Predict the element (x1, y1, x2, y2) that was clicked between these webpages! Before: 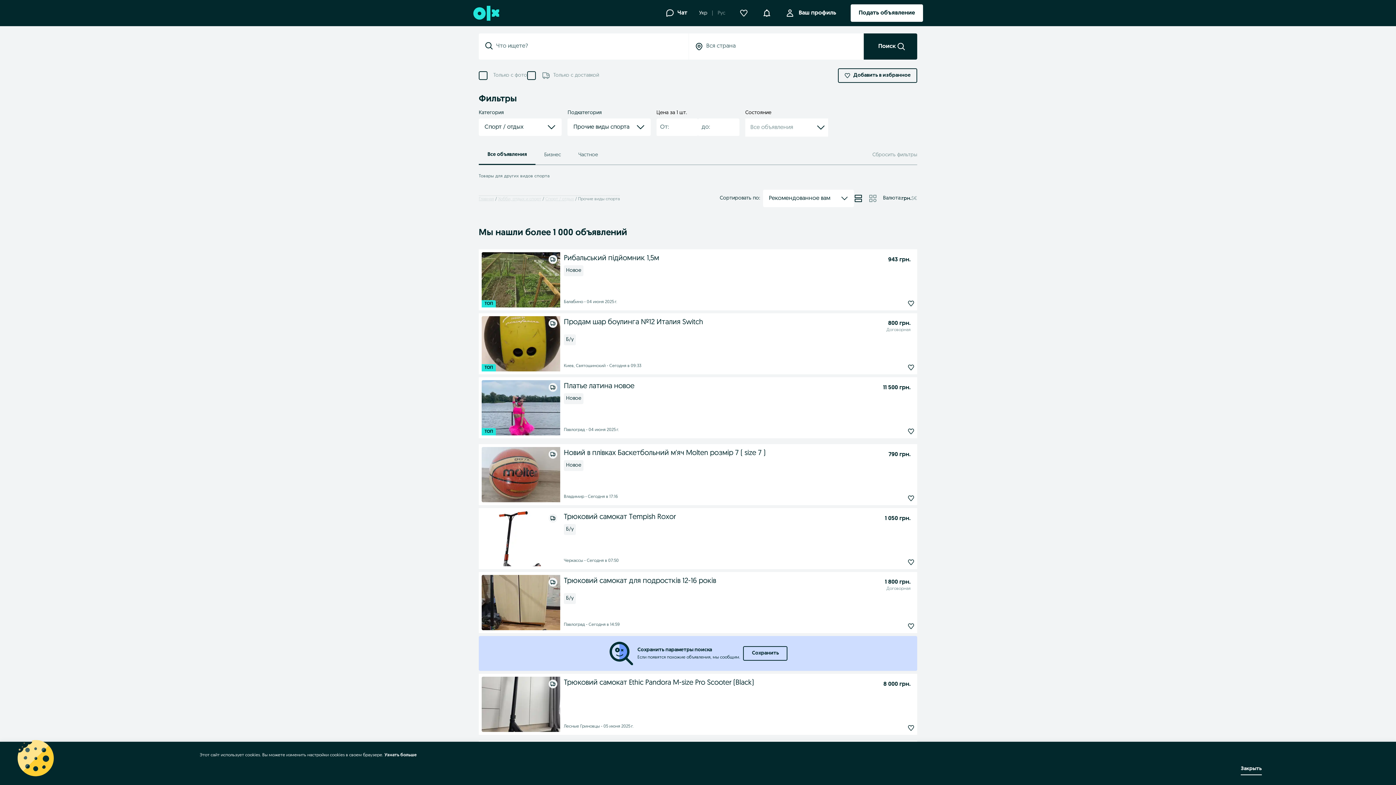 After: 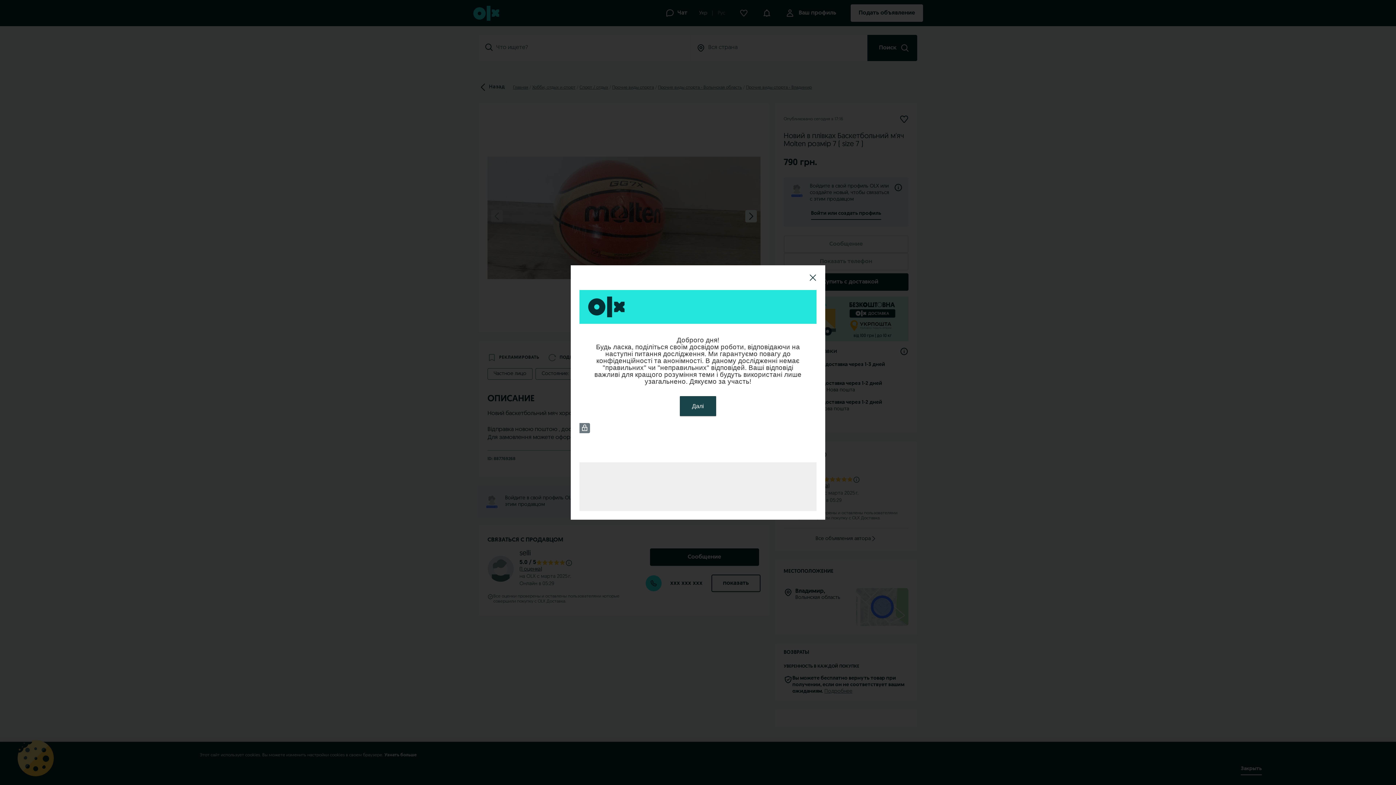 Action: bbox: (481, 447, 560, 502)